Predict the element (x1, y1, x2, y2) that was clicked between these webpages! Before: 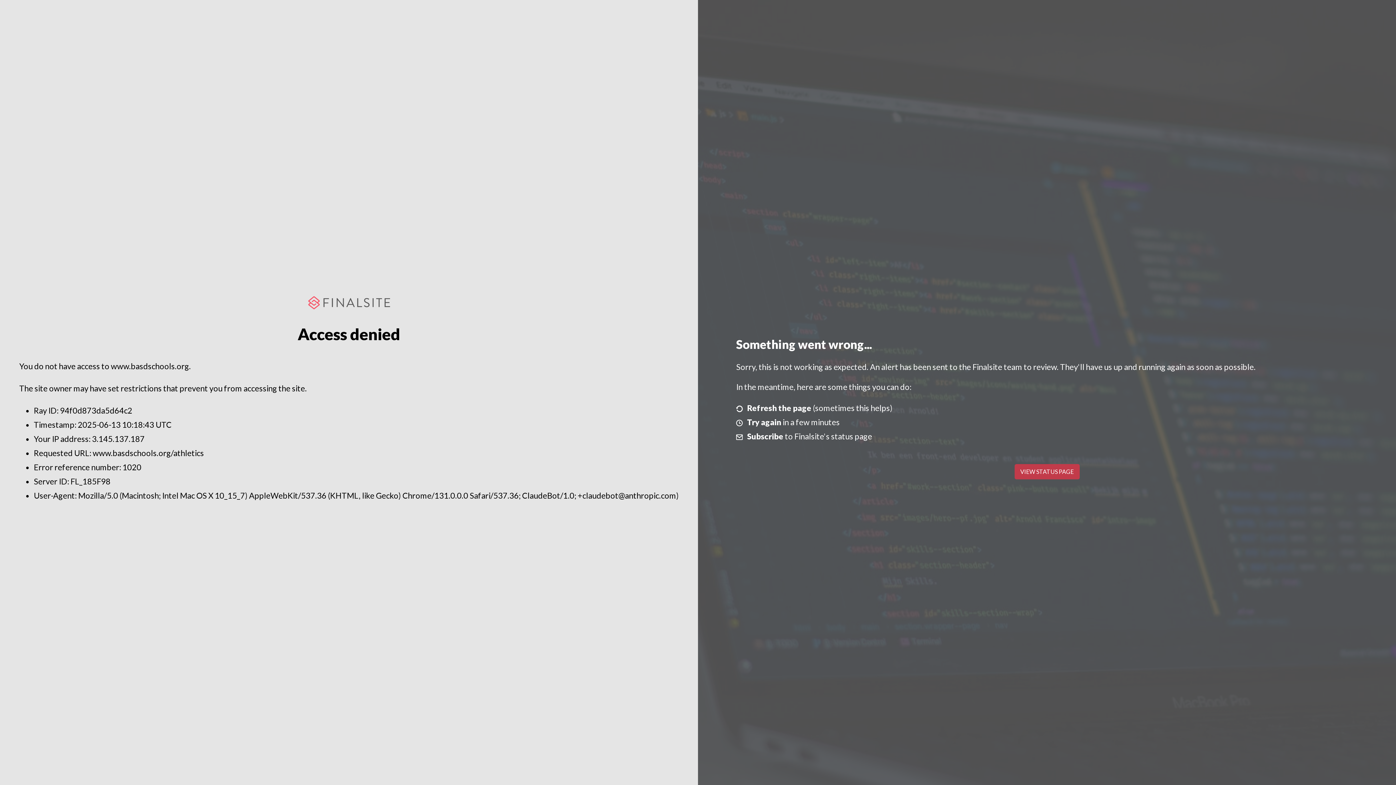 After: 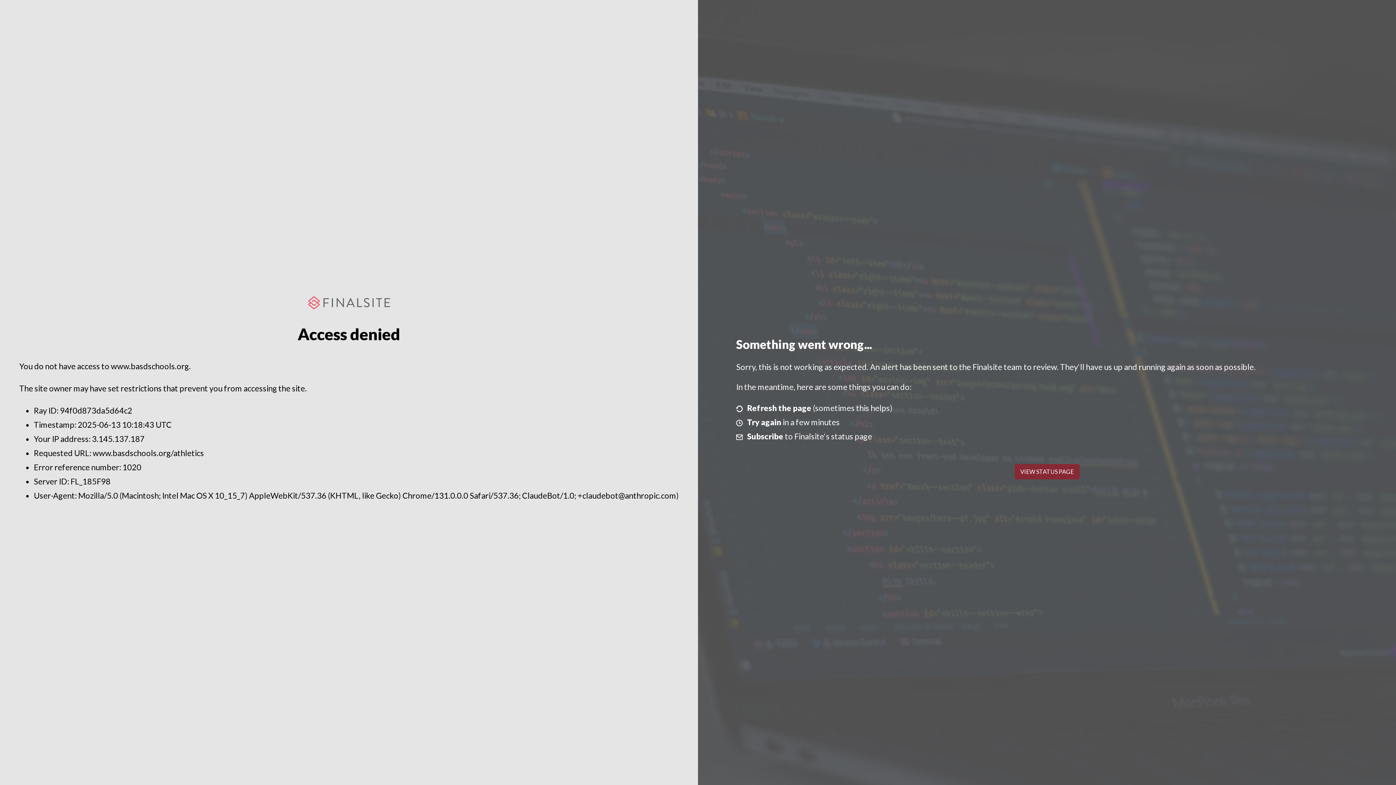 Action: label: VIEW STATUS PAGE bbox: (1014, 464, 1079, 479)